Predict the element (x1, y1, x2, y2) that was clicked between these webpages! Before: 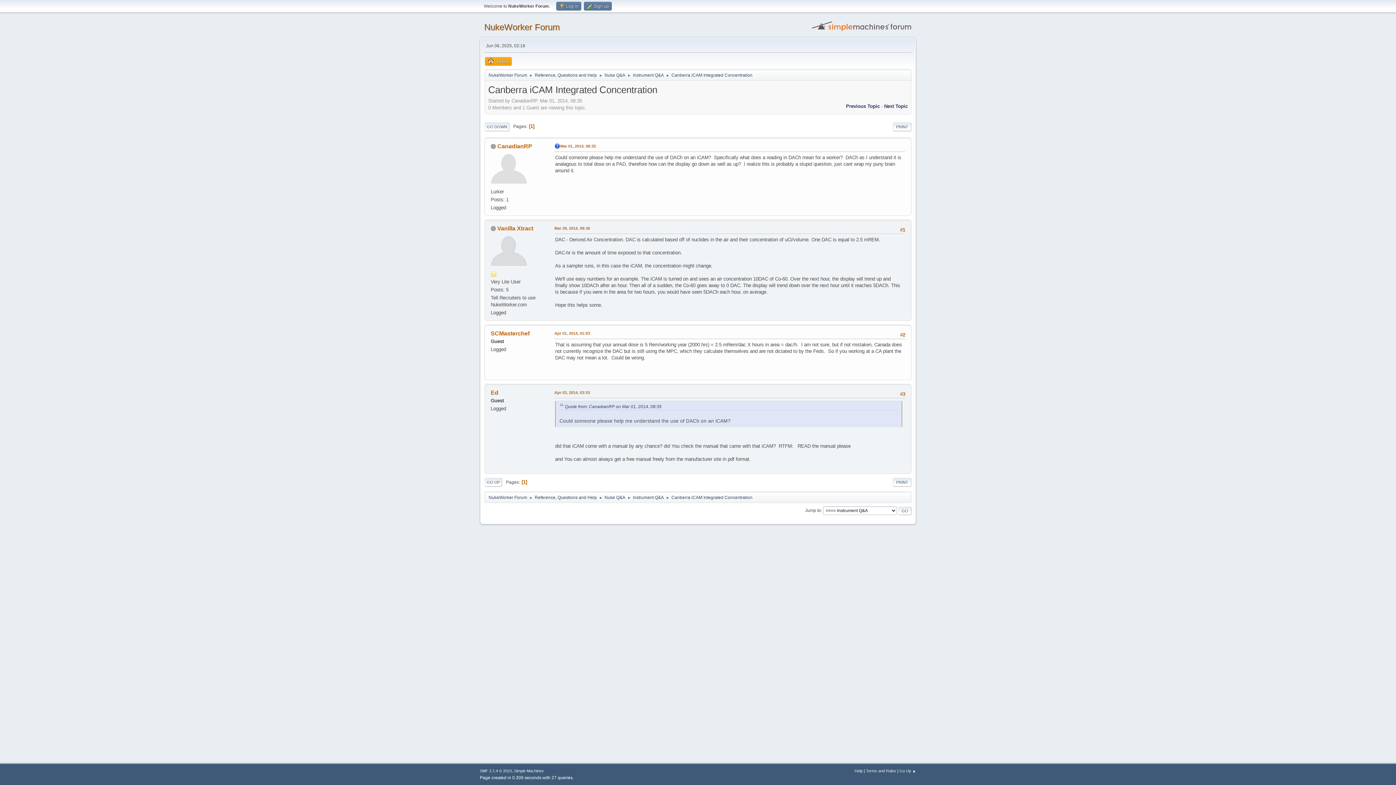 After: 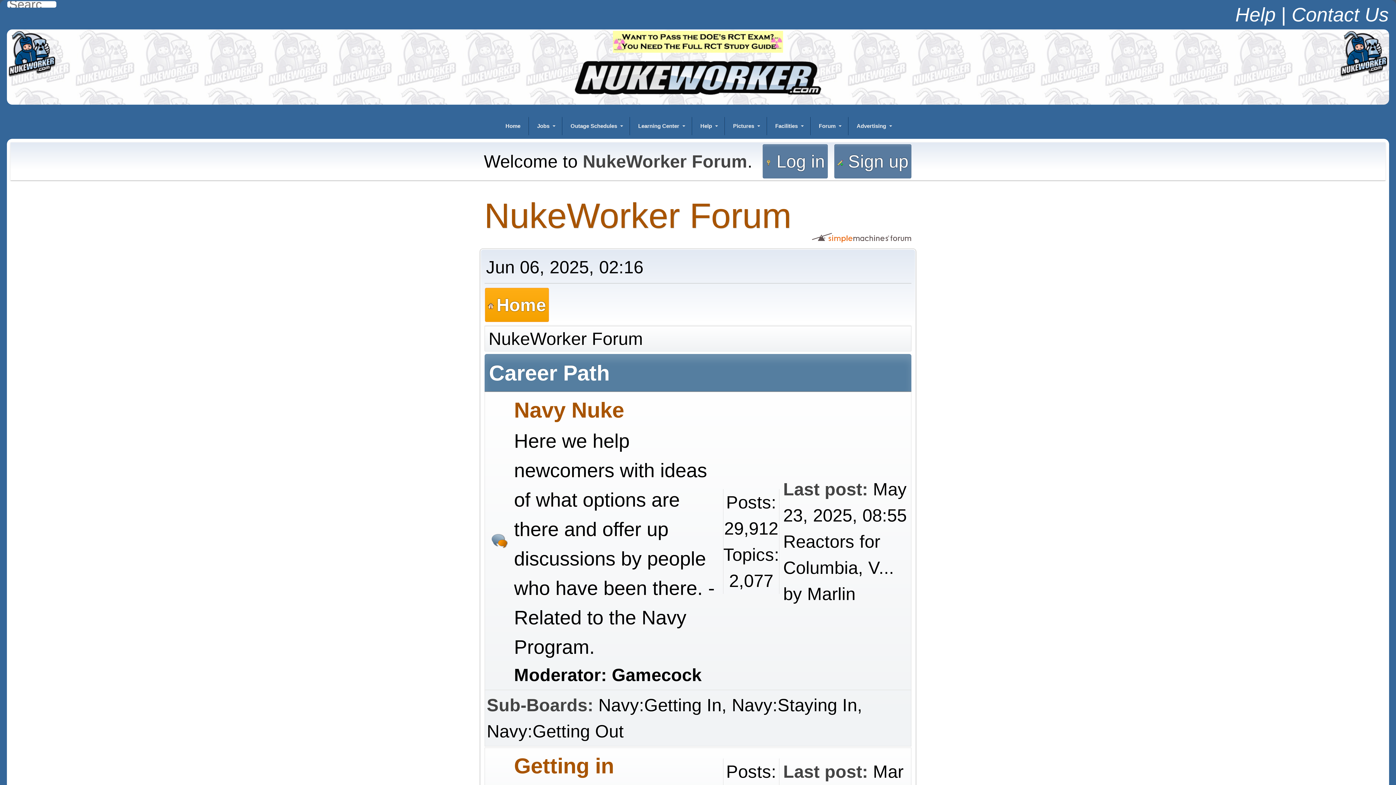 Action: label: Home bbox: (485, 57, 512, 65)